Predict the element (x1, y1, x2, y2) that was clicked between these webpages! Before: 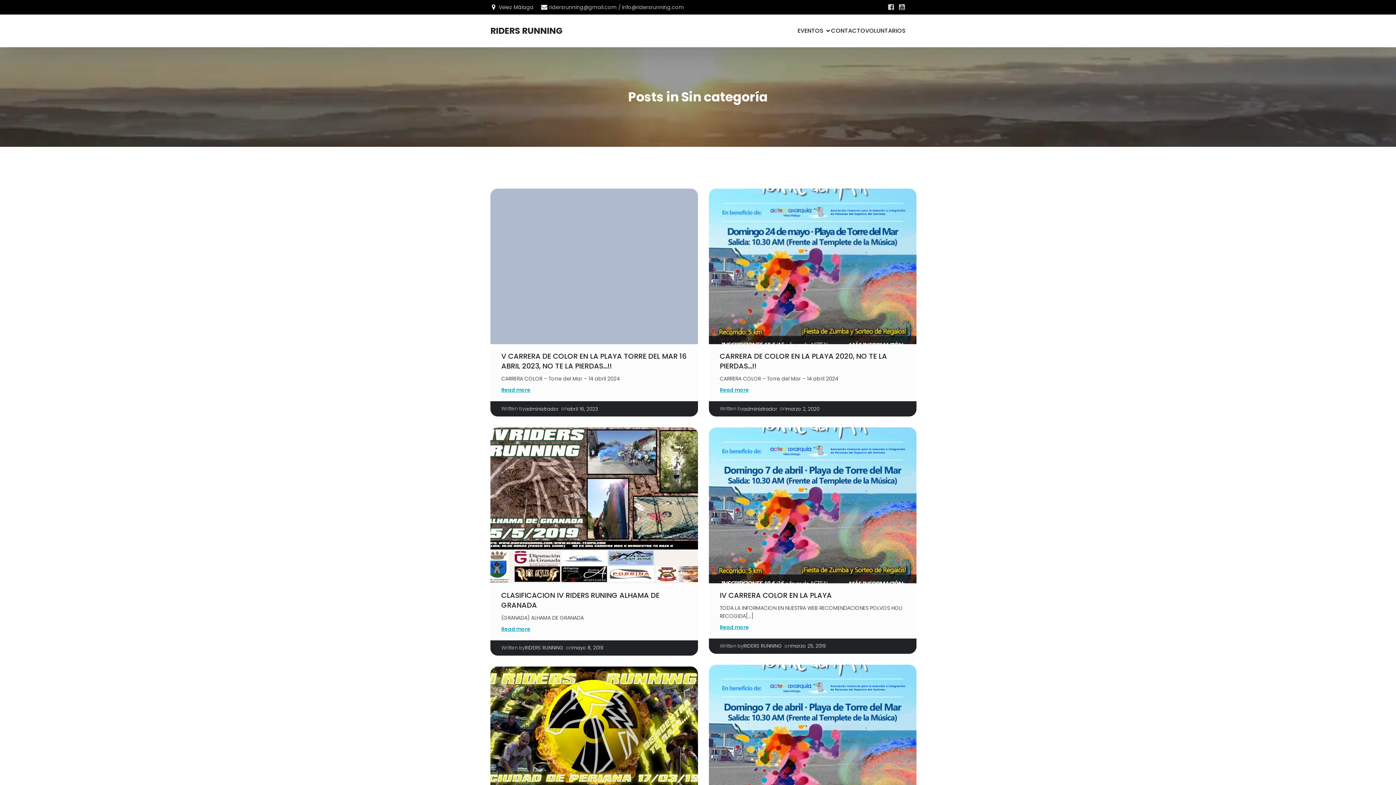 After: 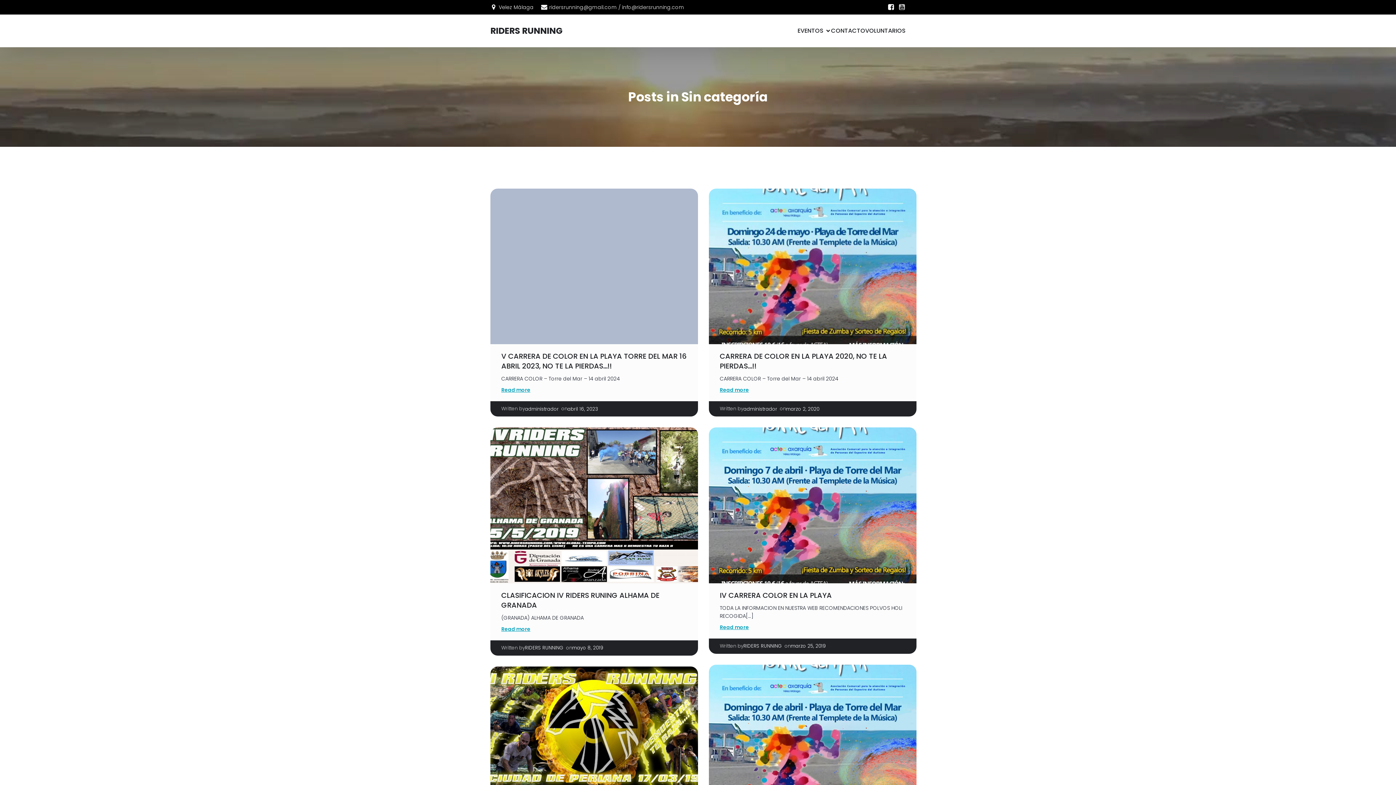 Action: bbox: (884, 1, 894, 12) label: Enlace social: 